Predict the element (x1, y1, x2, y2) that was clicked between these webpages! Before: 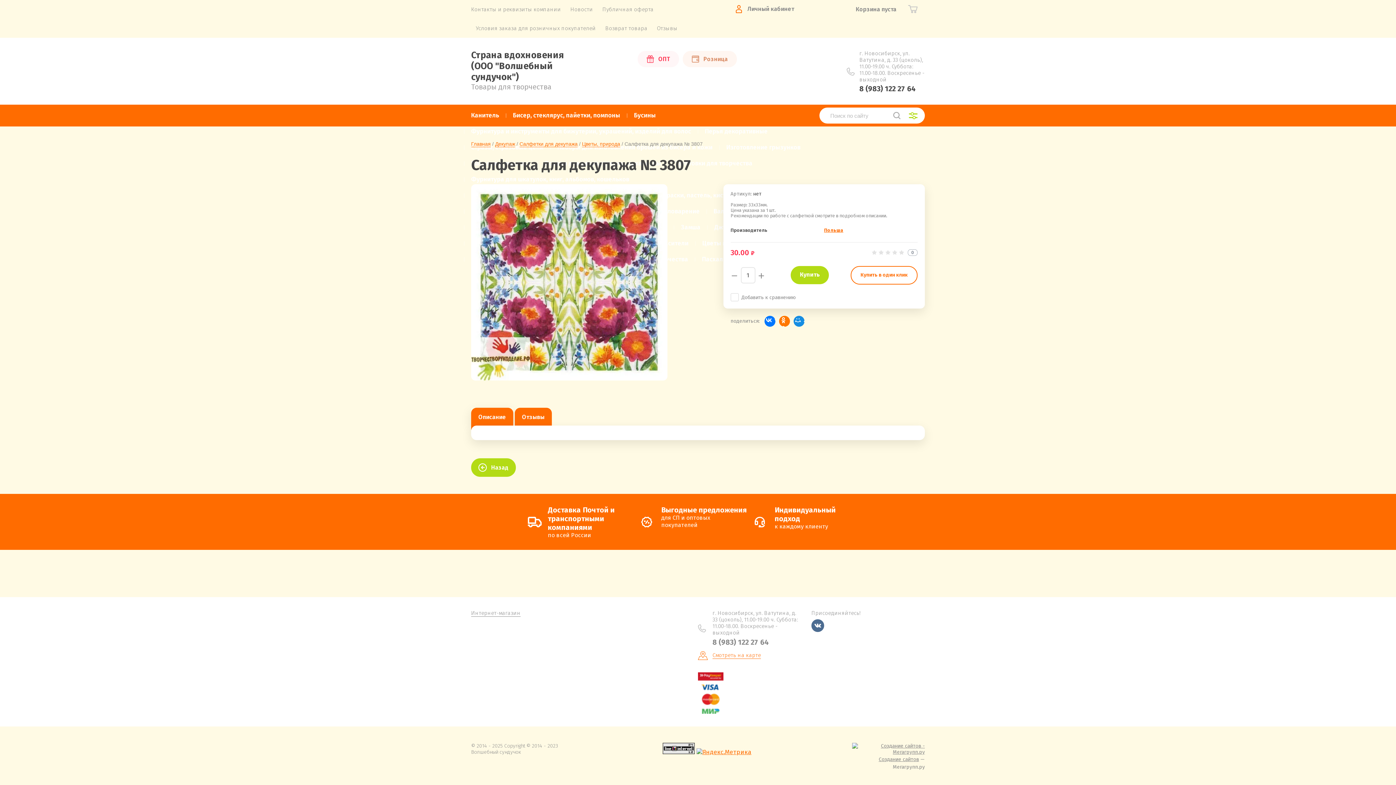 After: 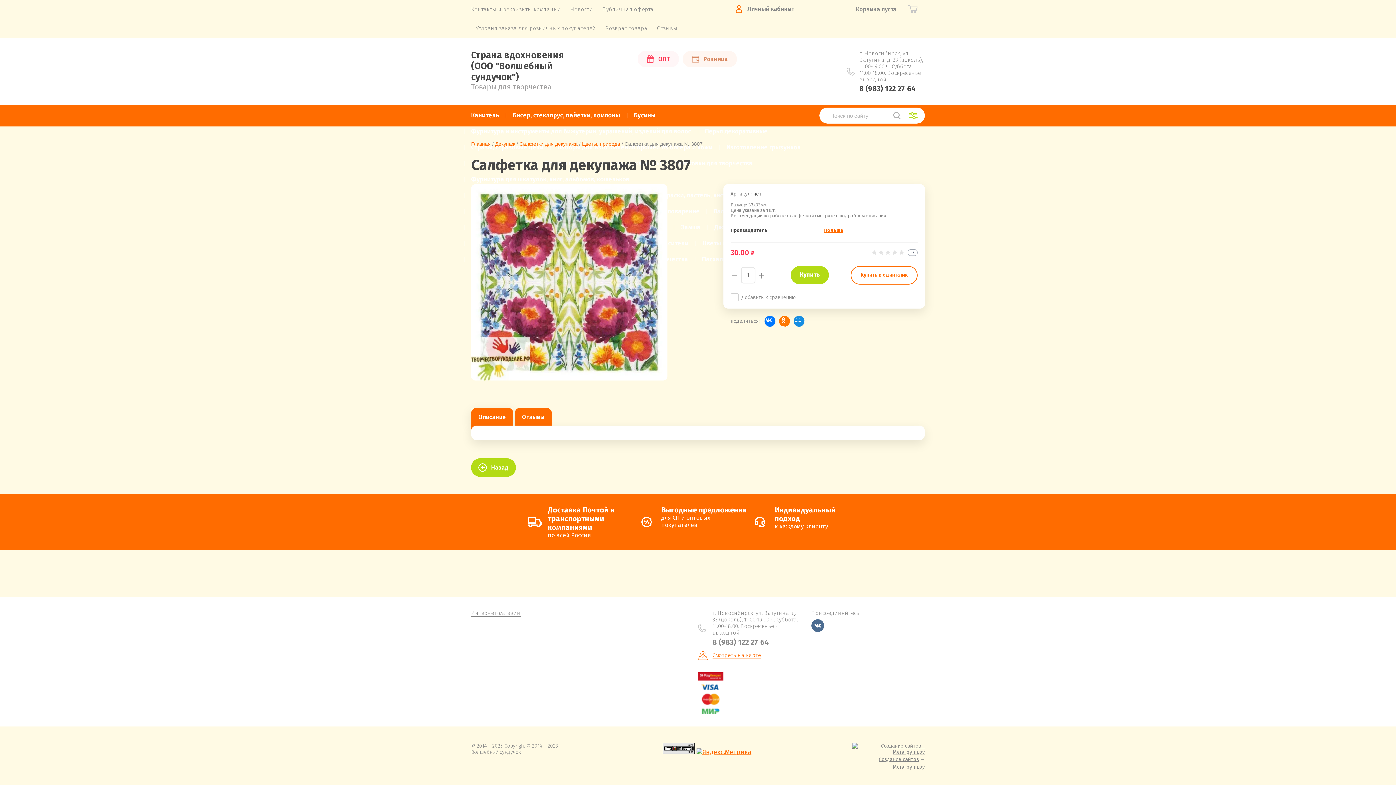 Action: bbox: (859, 84, 916, 93) label: 8 (983) 122 27 64